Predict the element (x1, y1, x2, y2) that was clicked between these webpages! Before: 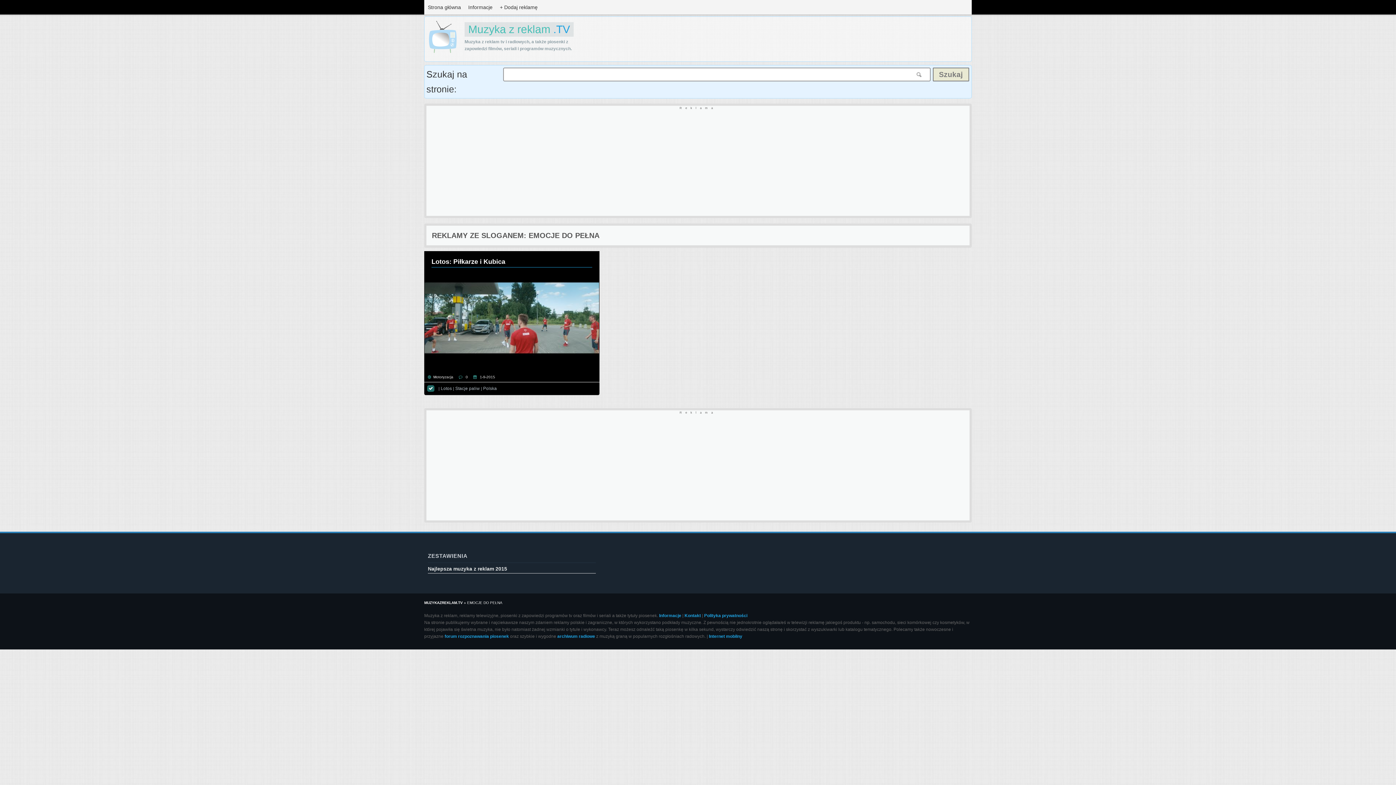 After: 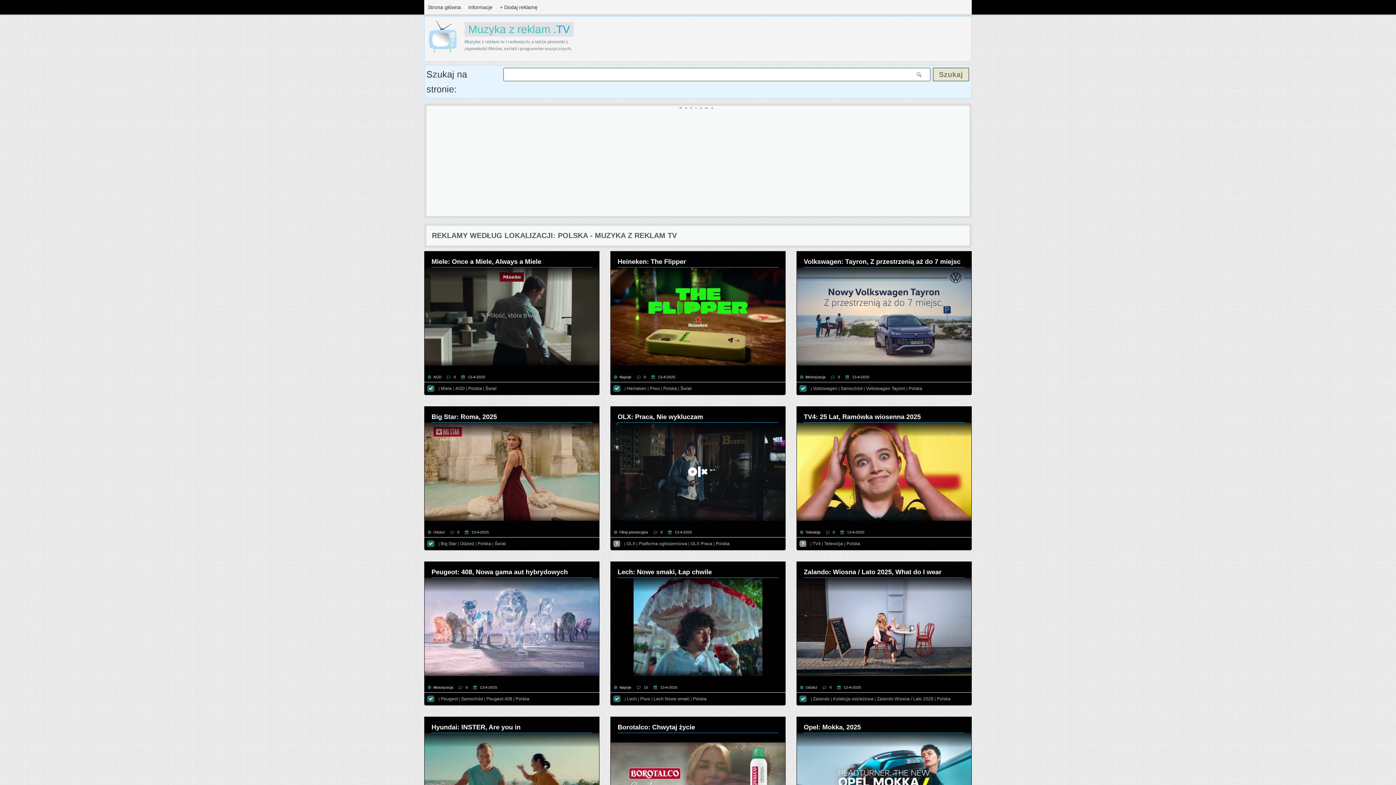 Action: bbox: (483, 386, 496, 391) label: Polska